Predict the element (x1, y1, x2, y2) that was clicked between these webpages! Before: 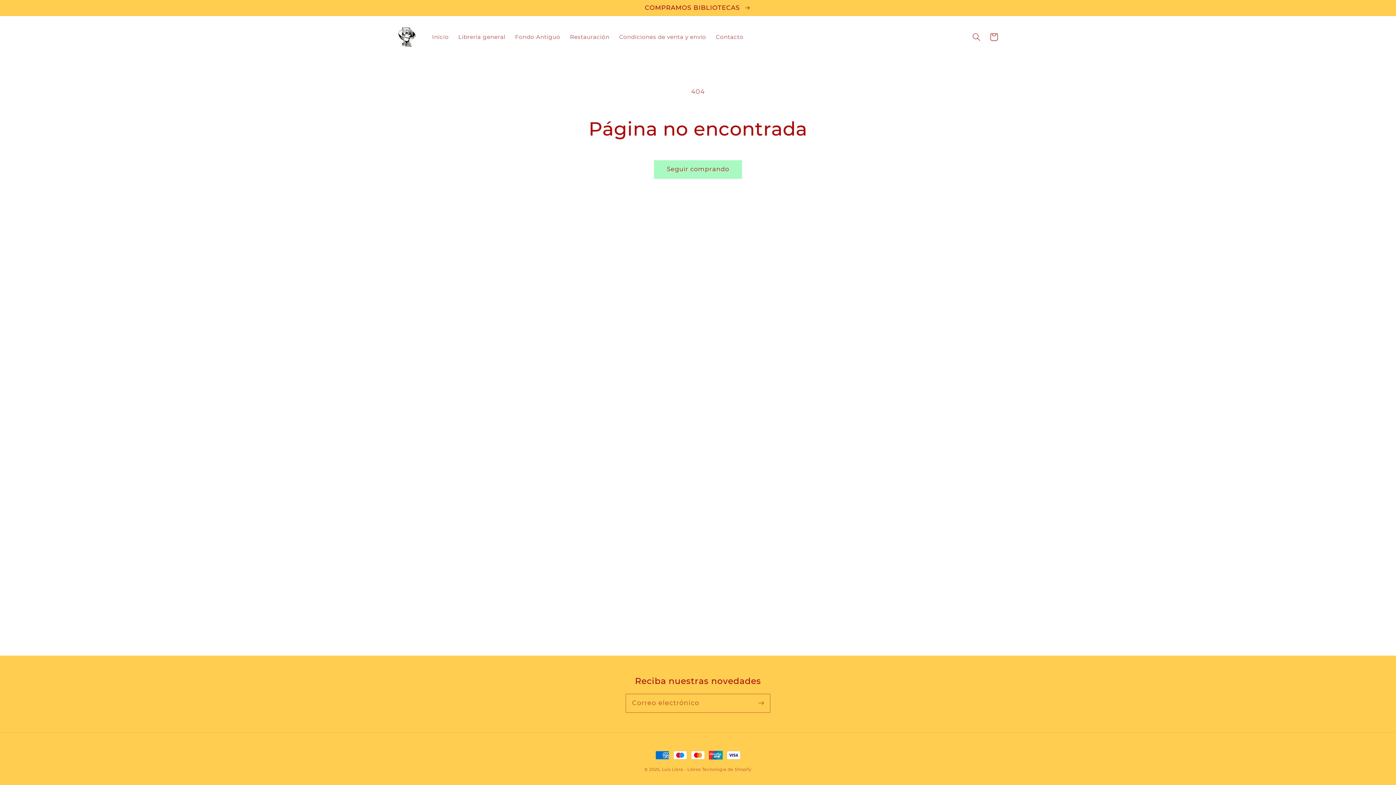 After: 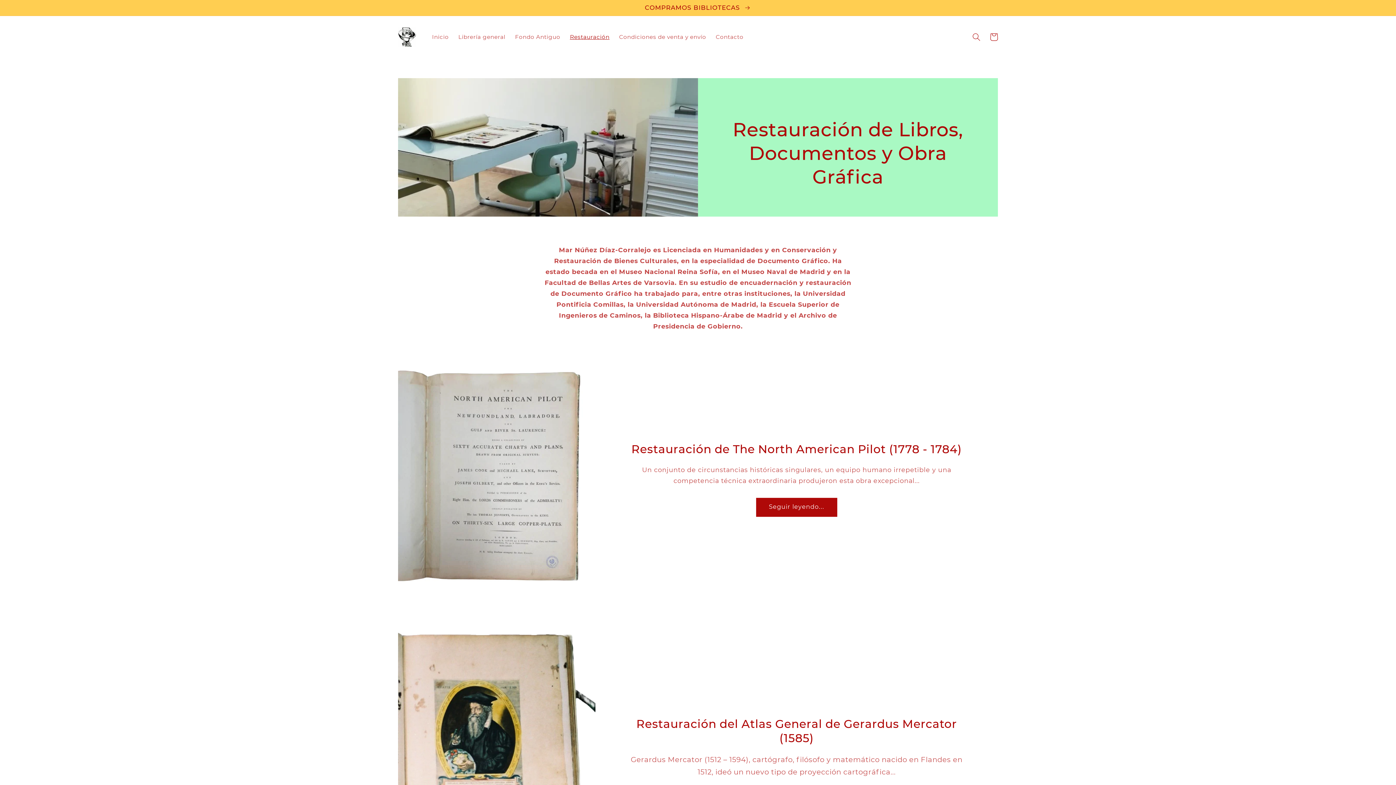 Action: bbox: (565, 28, 614, 45) label: Restauración